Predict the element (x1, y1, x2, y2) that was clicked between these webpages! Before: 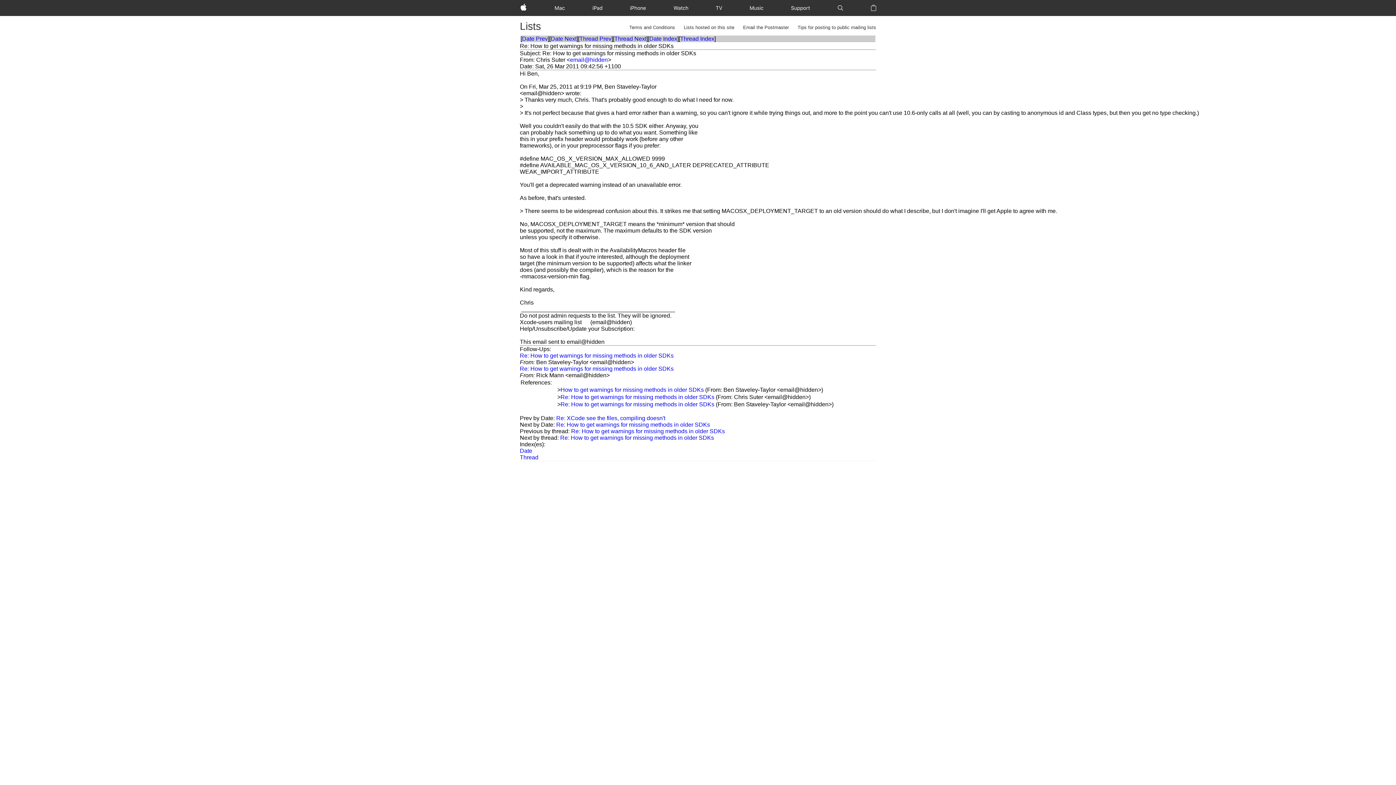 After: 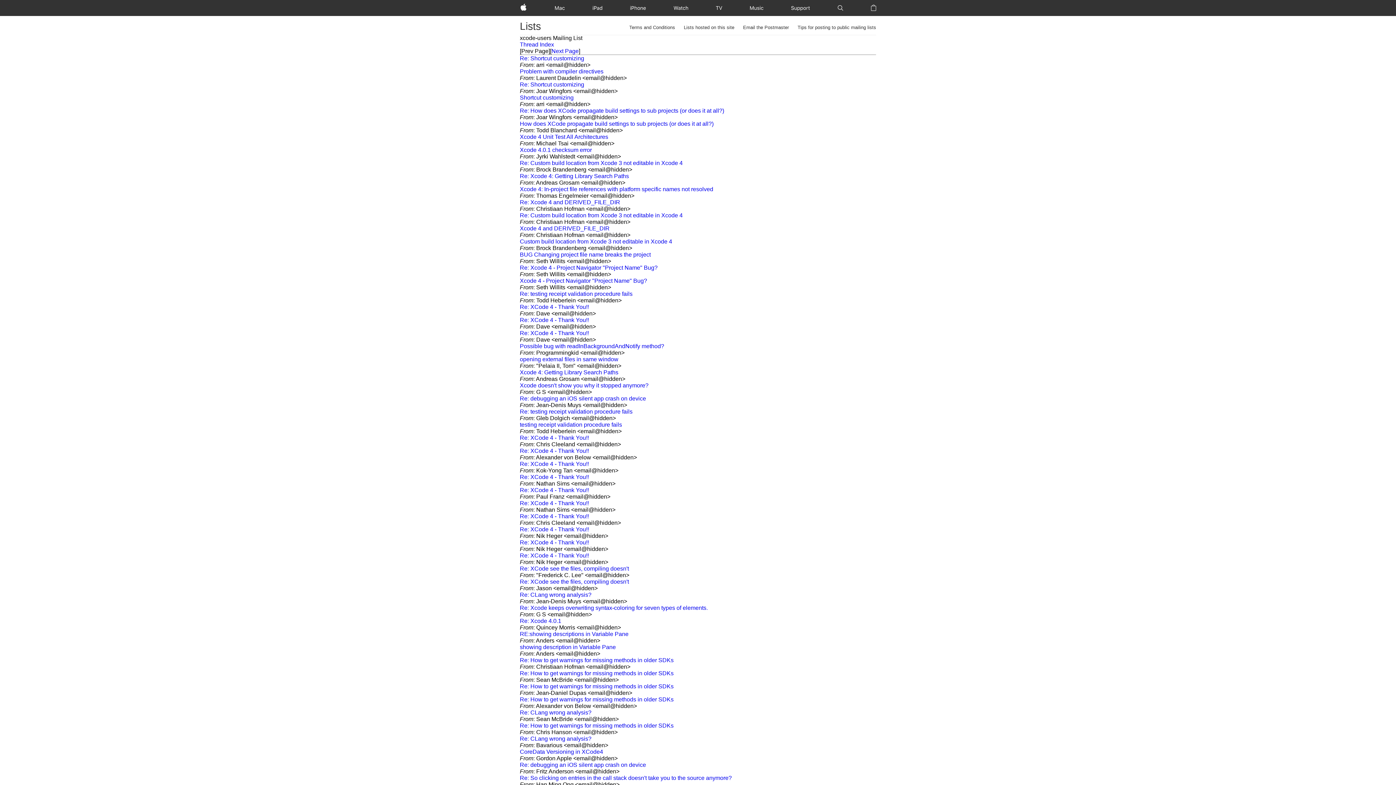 Action: label: Date Index bbox: (649, 35, 677, 41)